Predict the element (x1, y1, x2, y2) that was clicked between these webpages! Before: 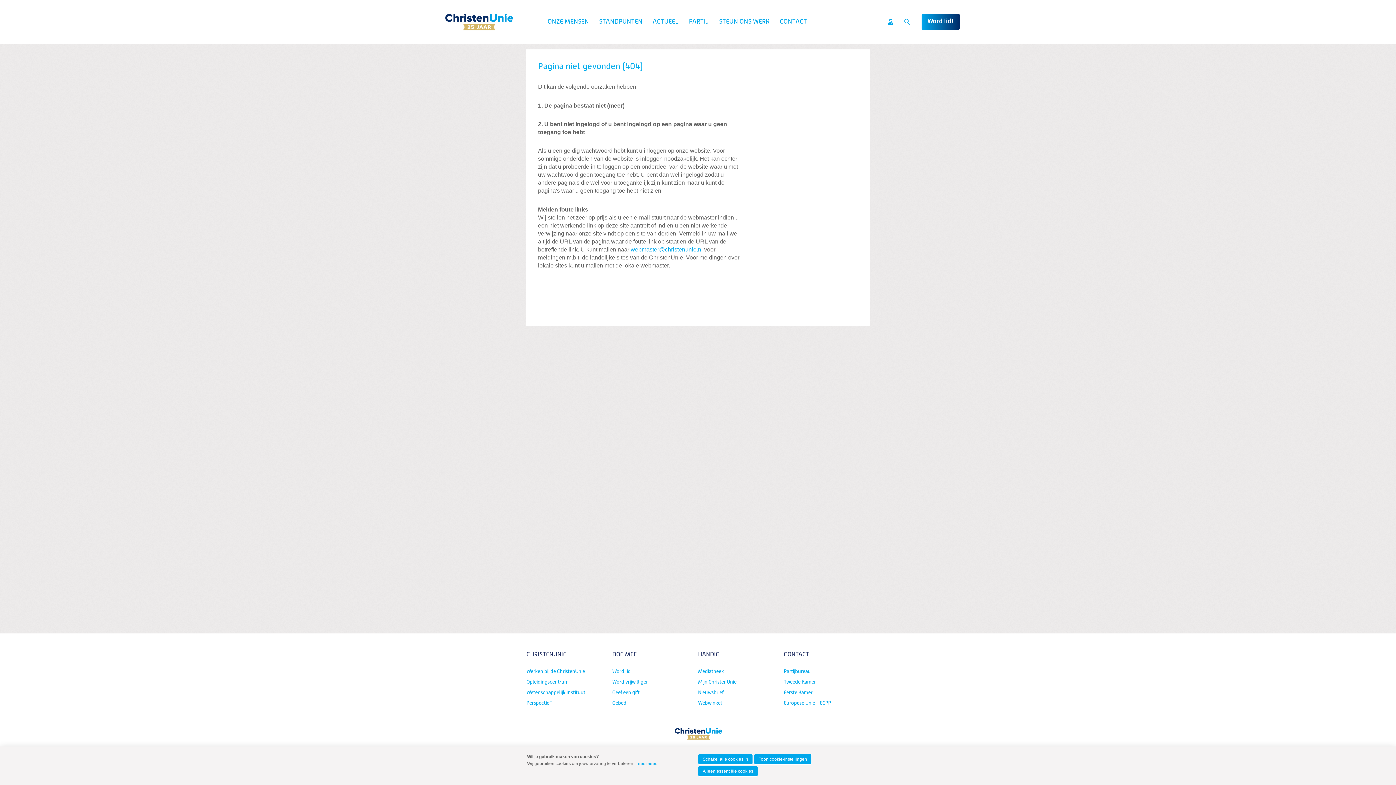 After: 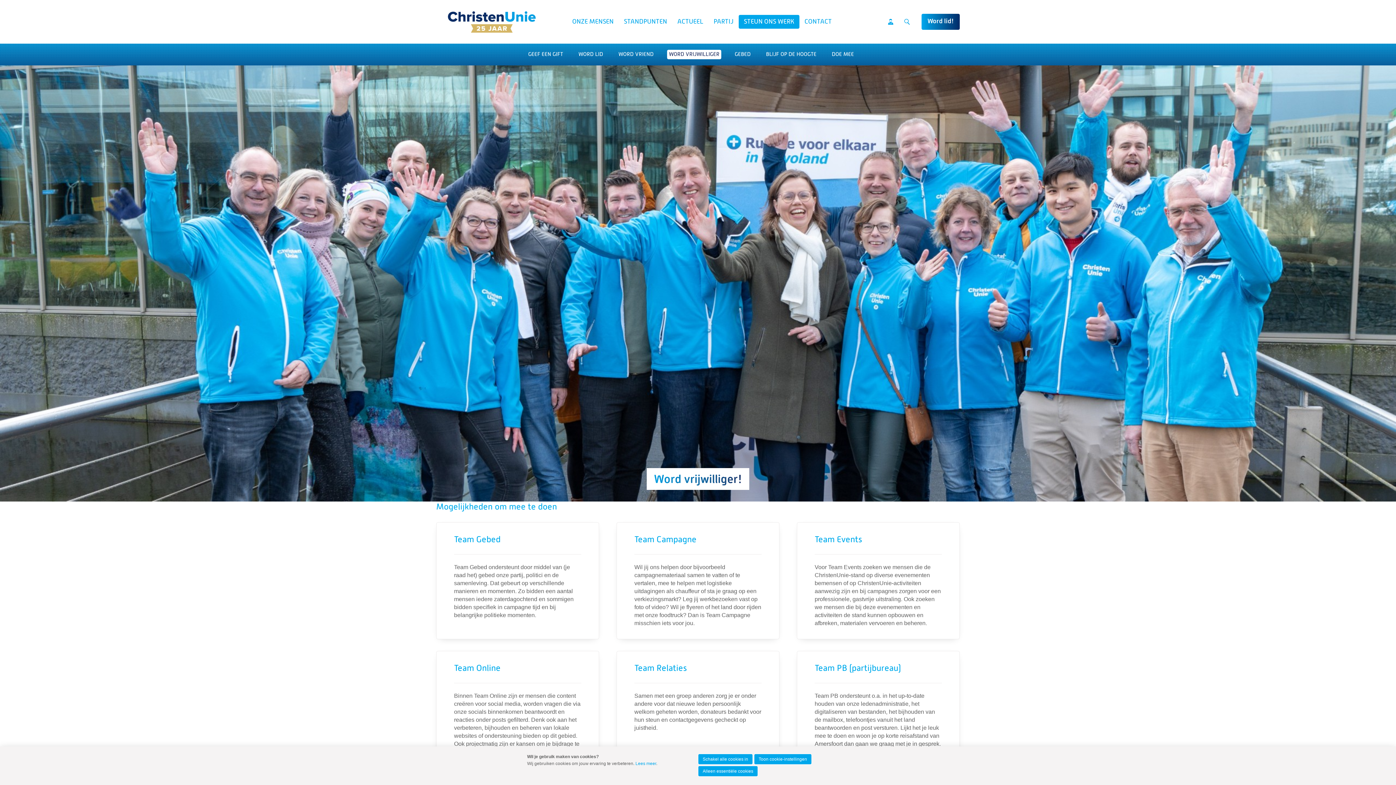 Action: bbox: (612, 677, 692, 687) label: Word vrijwilliger